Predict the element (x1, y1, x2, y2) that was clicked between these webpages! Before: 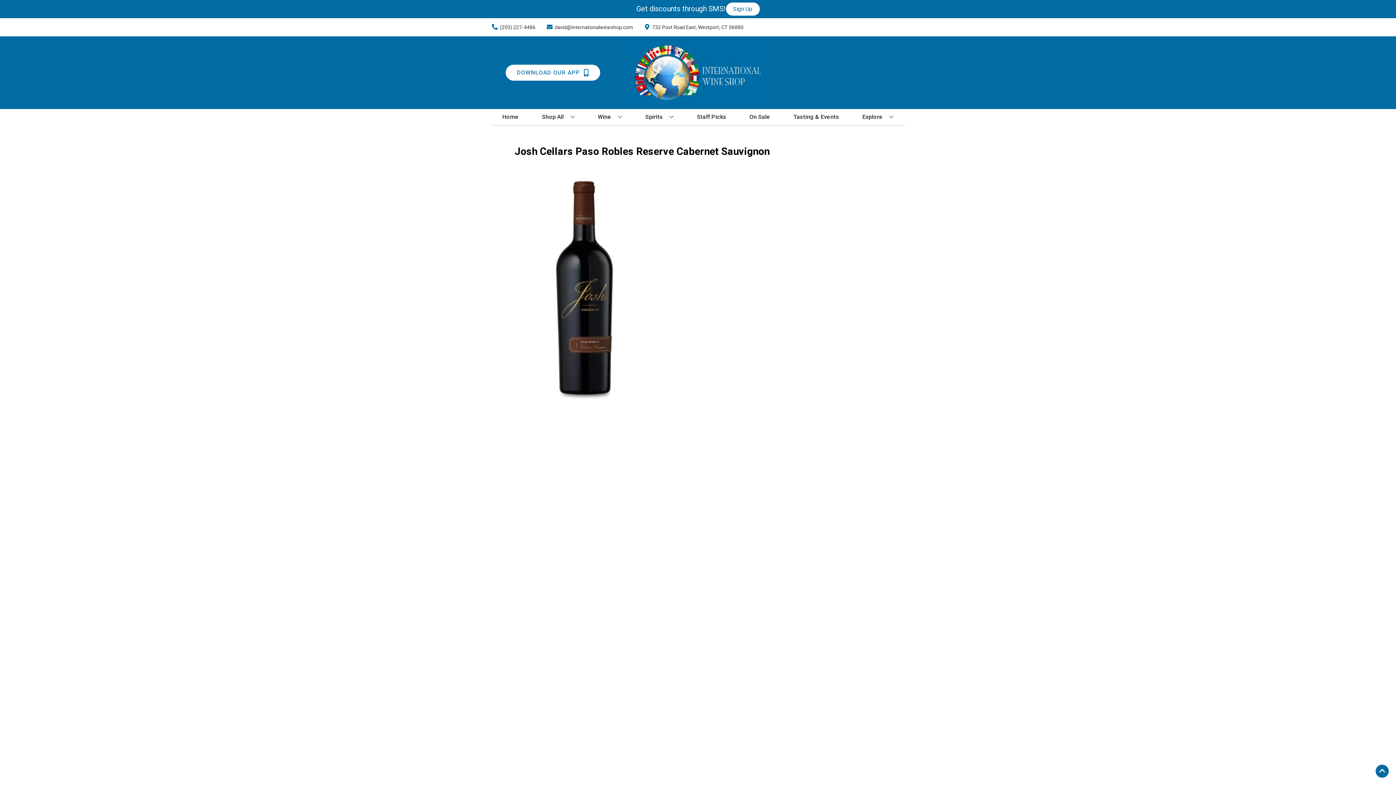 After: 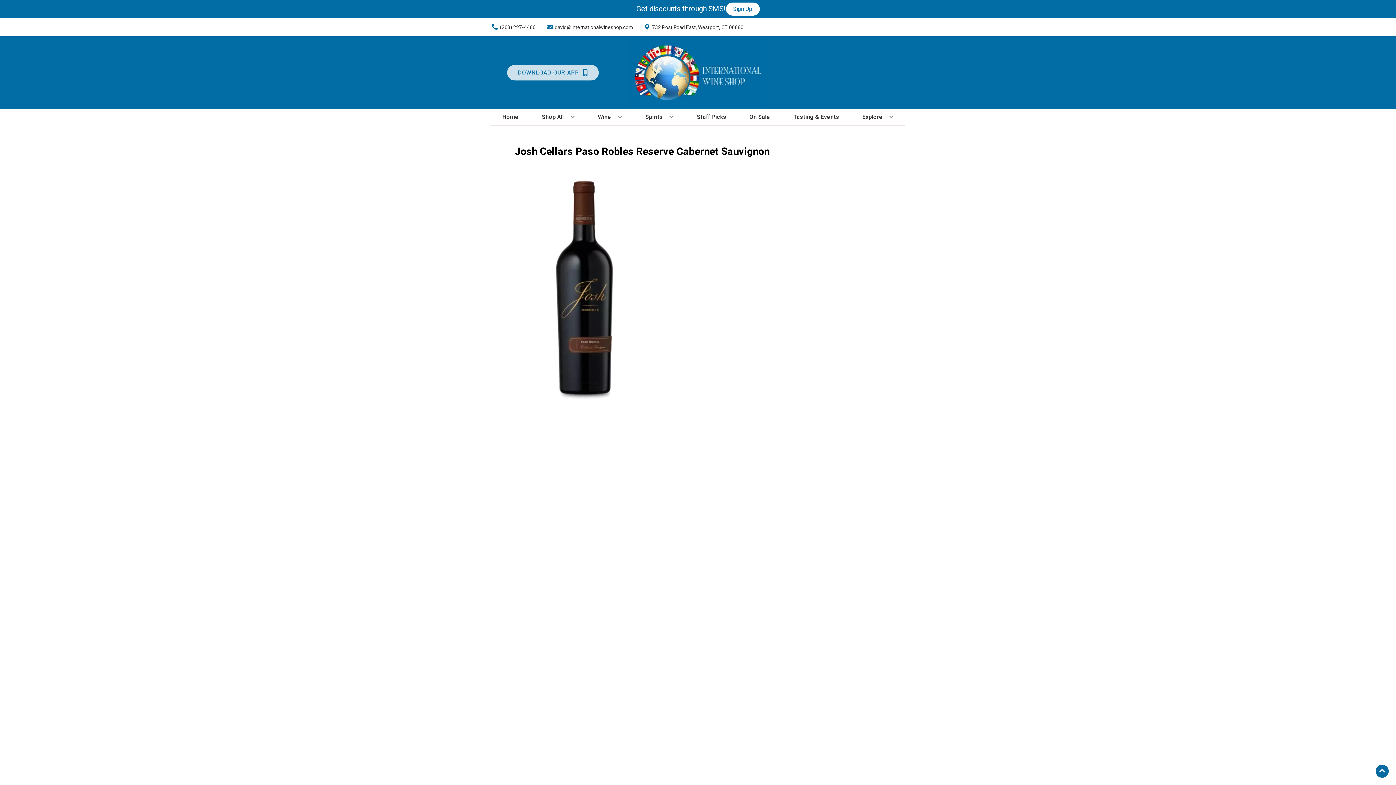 Action: bbox: (505, 64, 600, 80) label: Opens app link in a new tab to DOWNLOAD OUR APP